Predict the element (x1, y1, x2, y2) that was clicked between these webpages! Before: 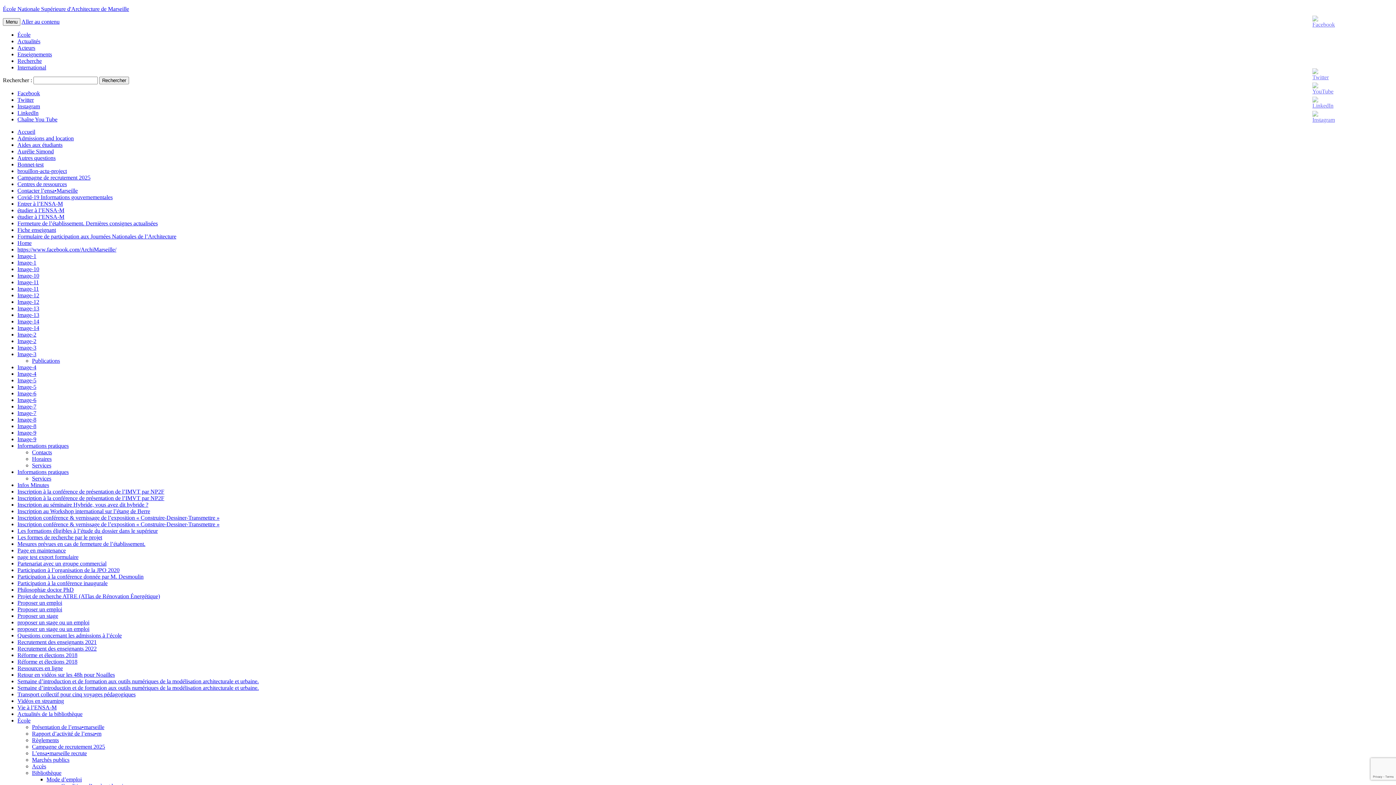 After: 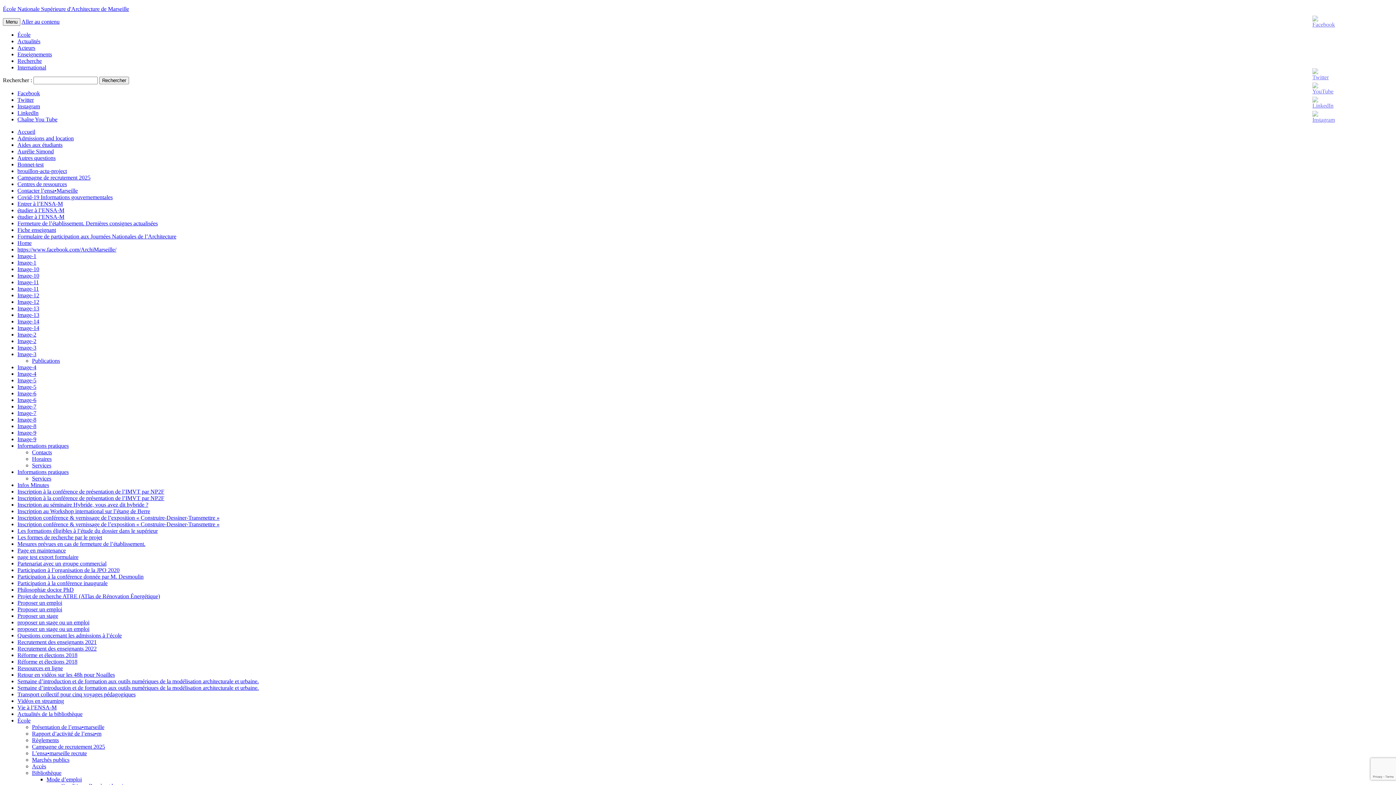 Action: label: brouillon-actu-project bbox: (17, 168, 66, 174)